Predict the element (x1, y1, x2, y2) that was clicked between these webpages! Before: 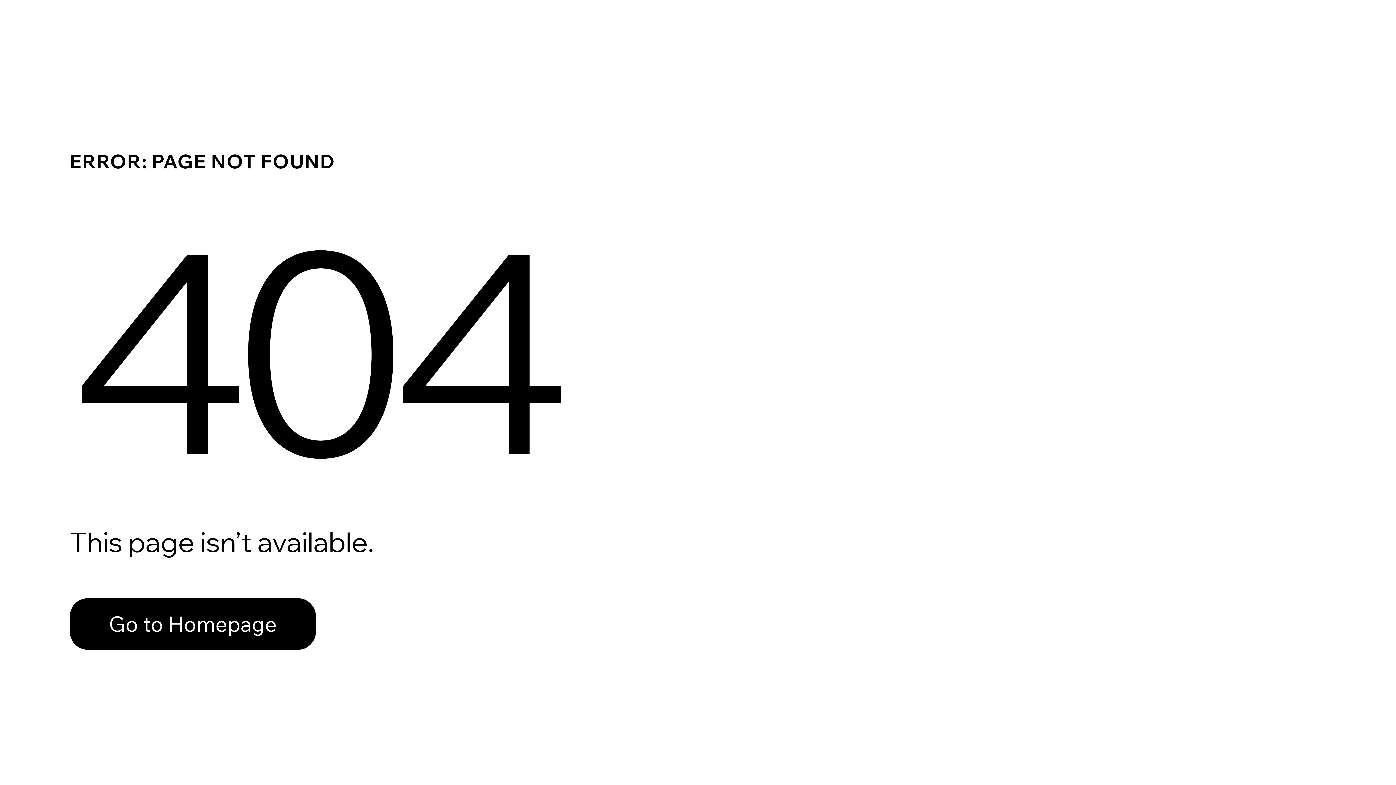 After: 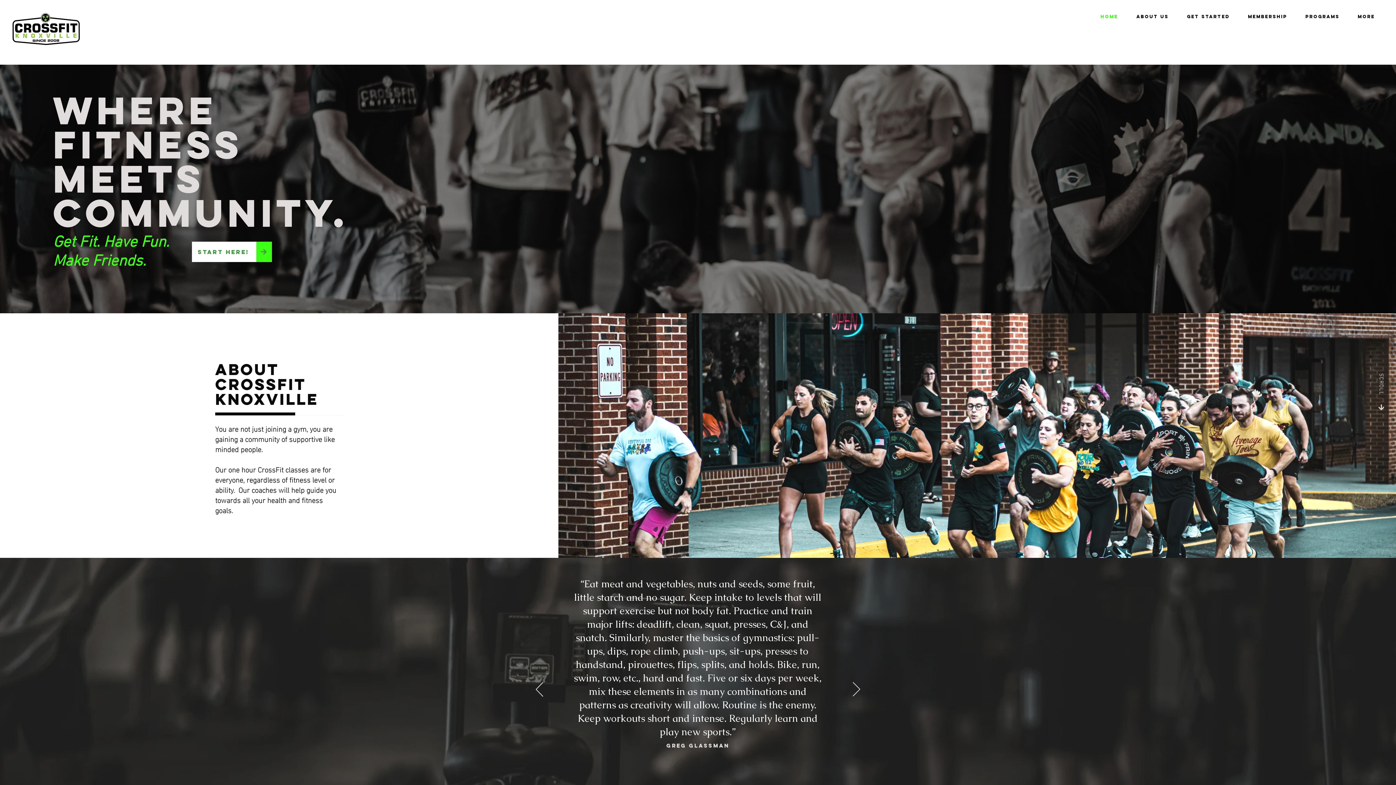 Action: label: Go to Homepage bbox: (69, 582, 768, 659)